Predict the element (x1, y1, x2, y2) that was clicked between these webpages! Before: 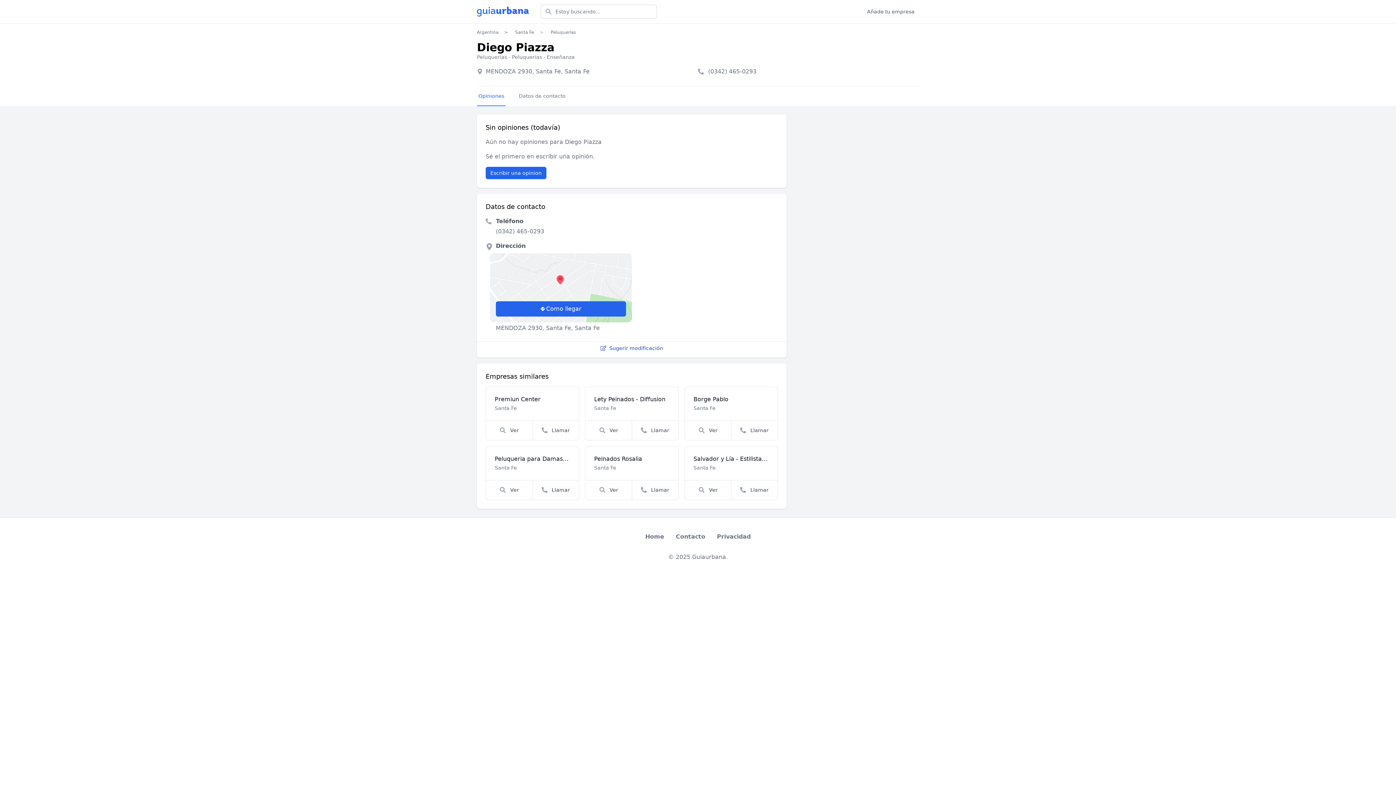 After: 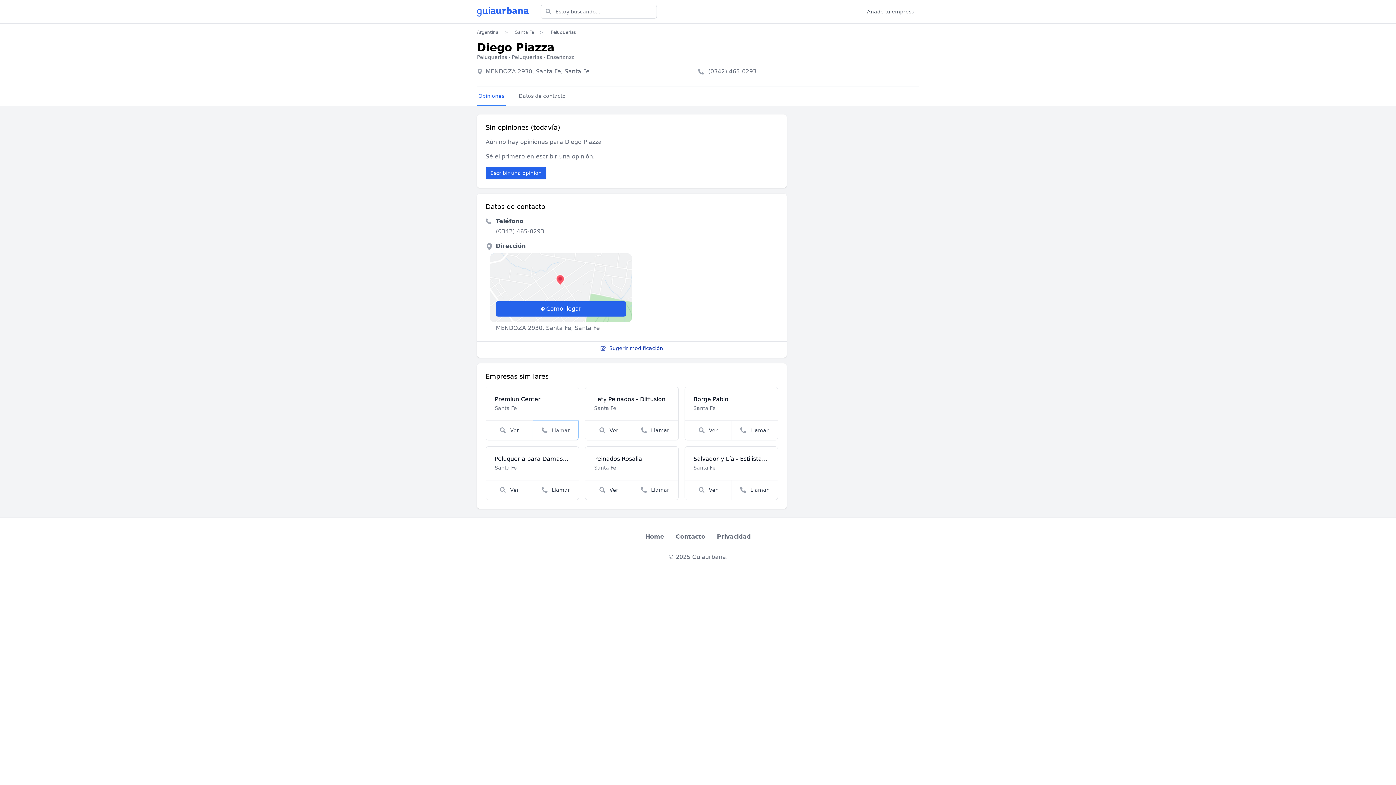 Action: label: Llamar bbox: (532, 420, 579, 440)